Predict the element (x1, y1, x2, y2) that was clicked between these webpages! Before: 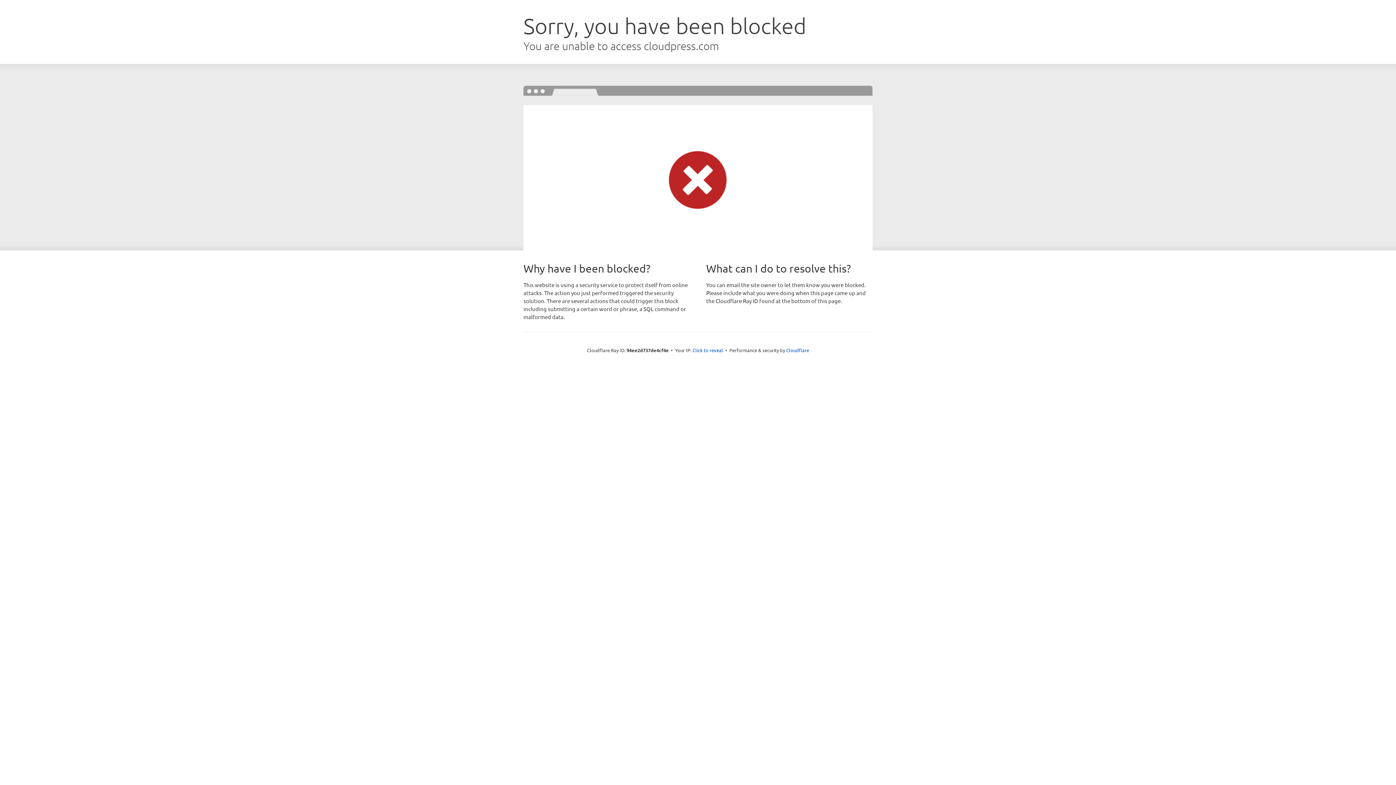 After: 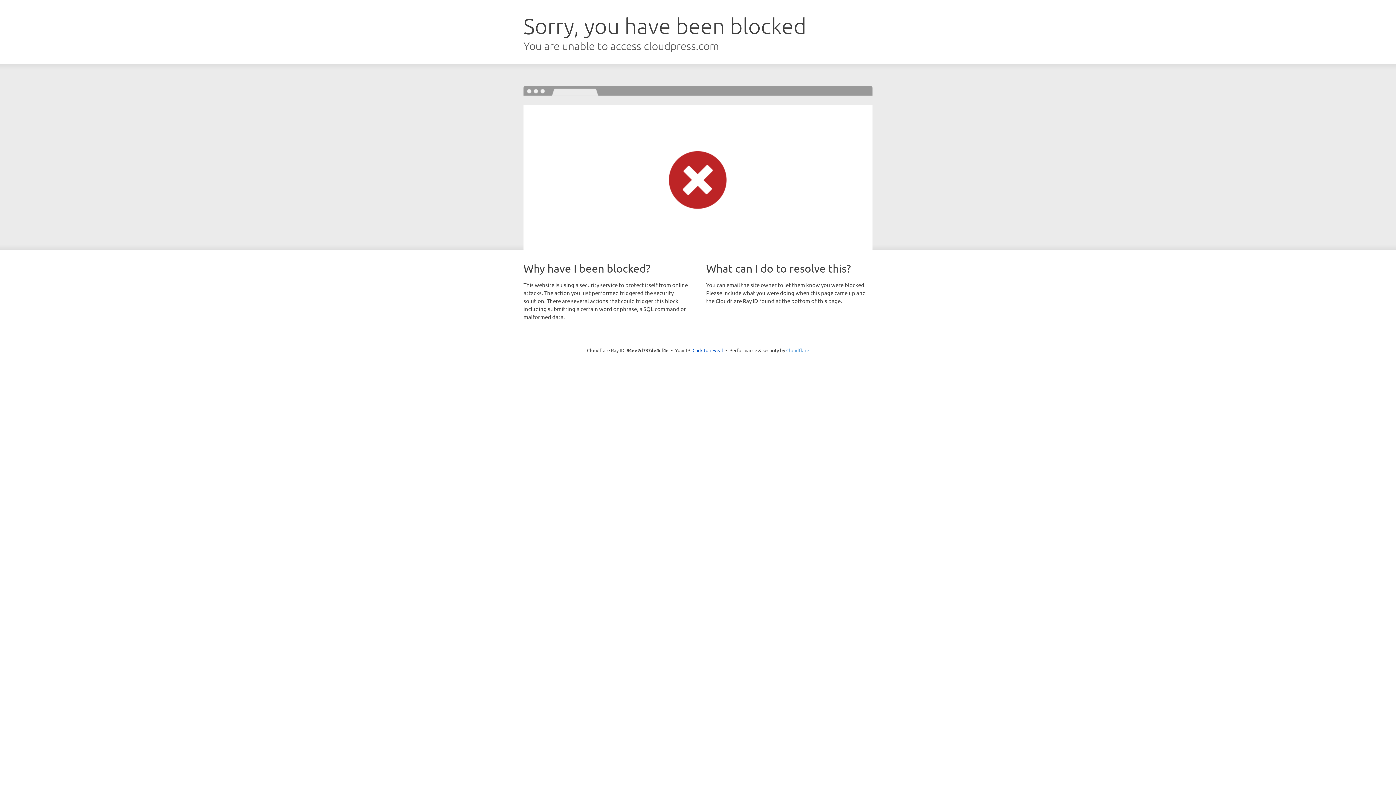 Action: label: Cloudflare bbox: (786, 347, 809, 353)